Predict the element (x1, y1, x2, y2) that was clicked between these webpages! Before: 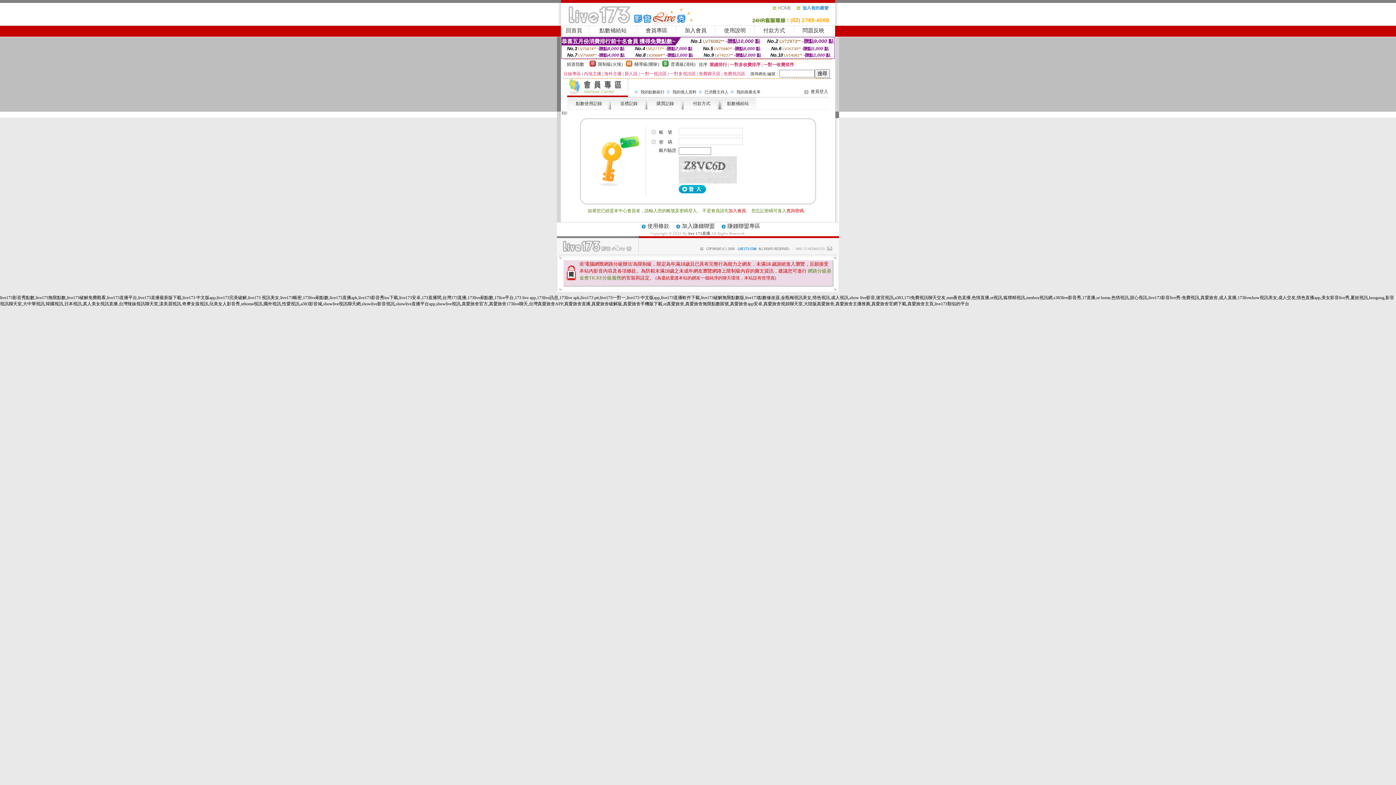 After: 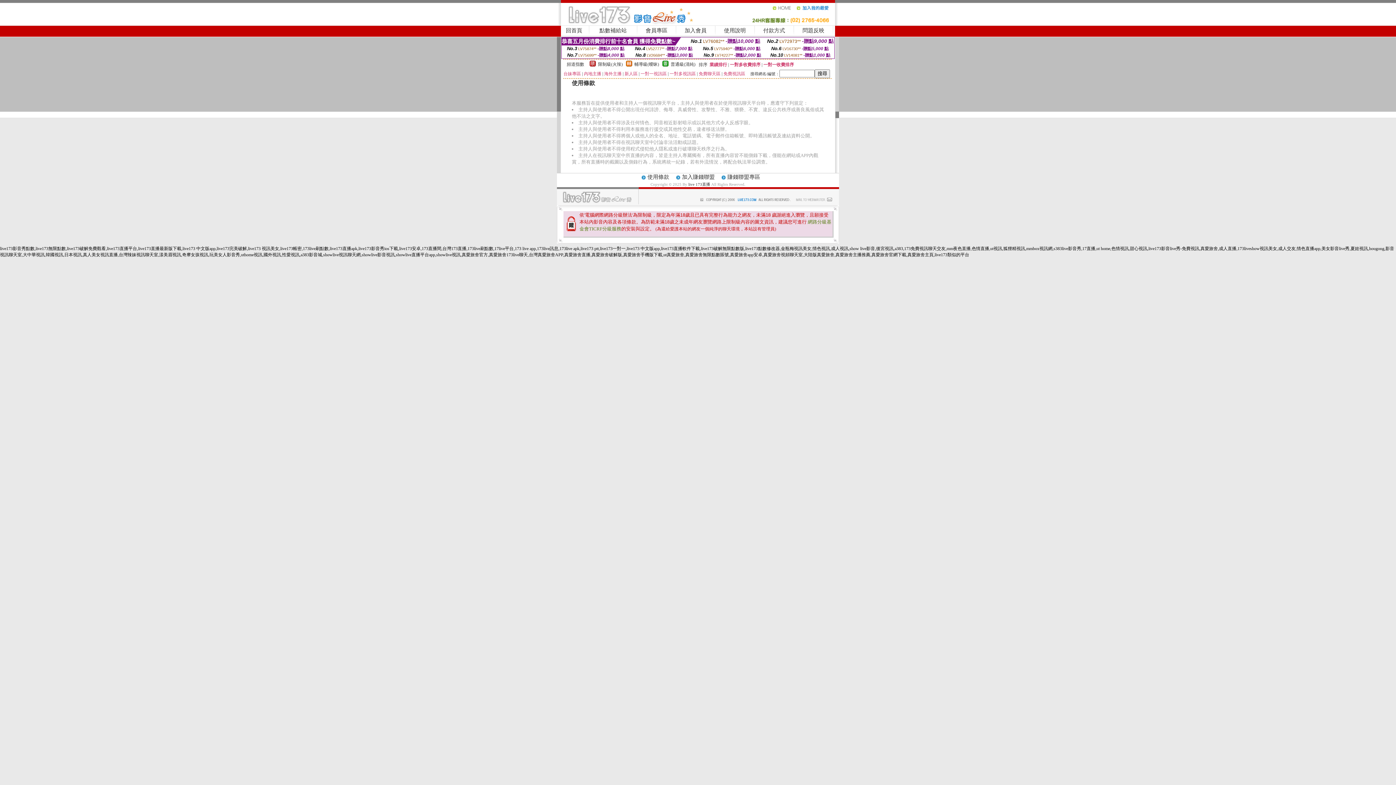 Action: label: 使用條款 bbox: (647, 224, 669, 229)